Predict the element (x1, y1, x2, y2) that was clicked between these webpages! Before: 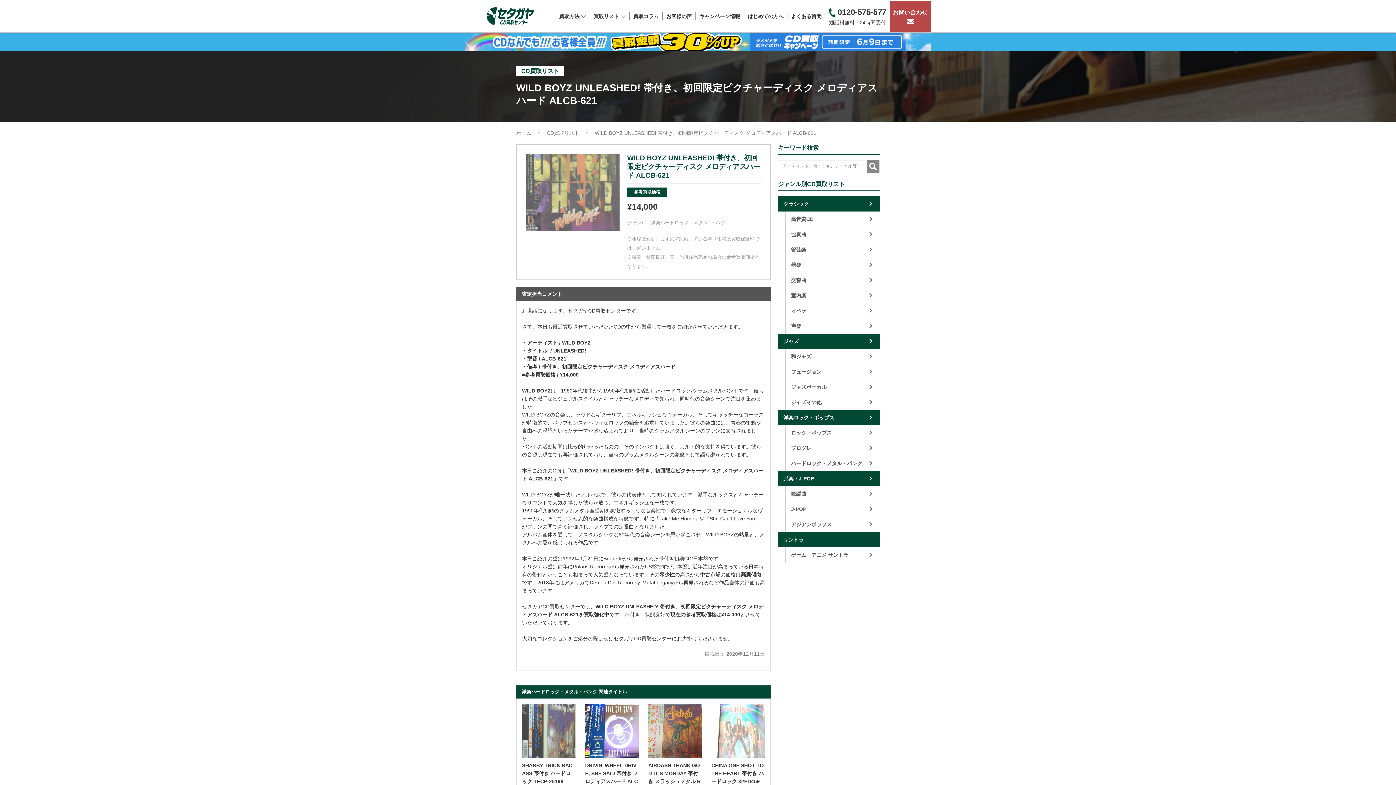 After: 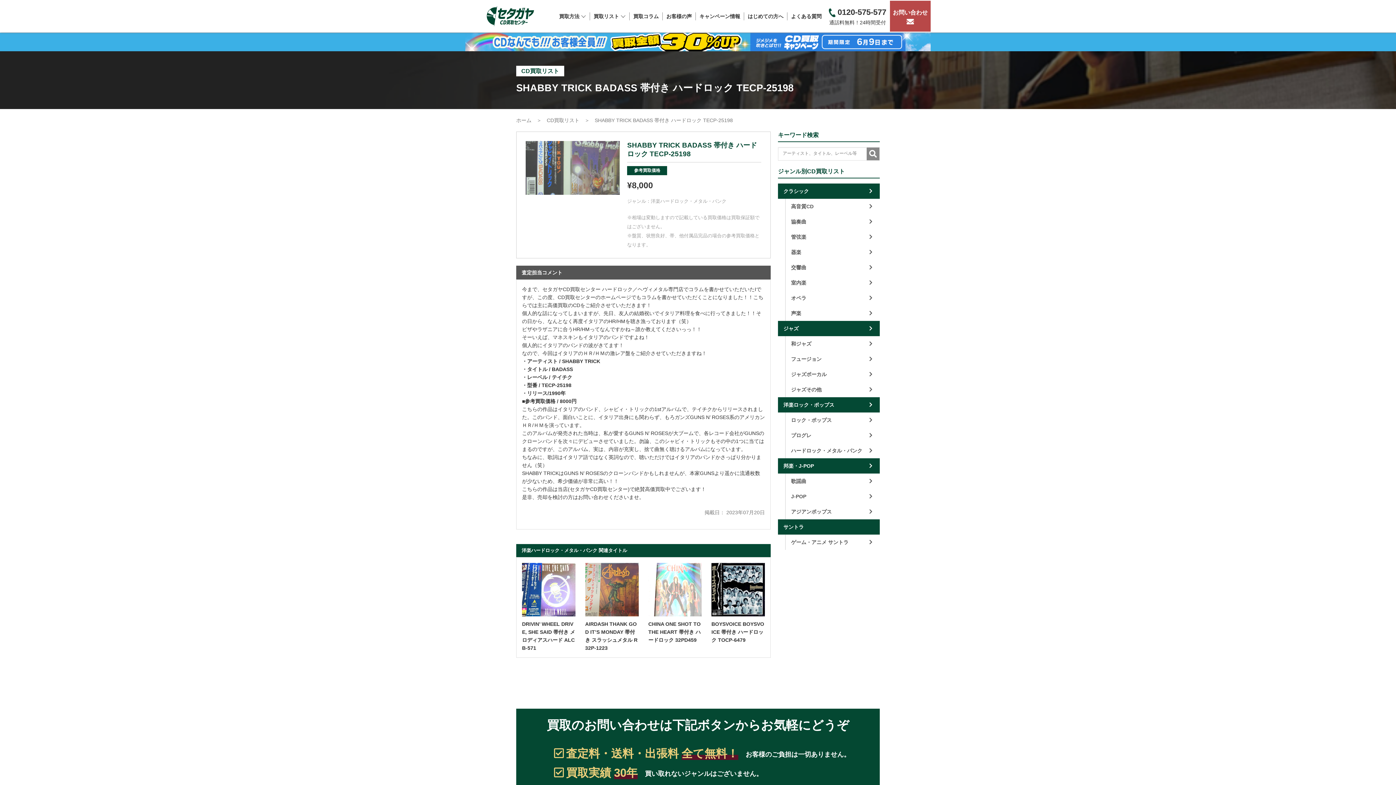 Action: bbox: (522, 754, 575, 785) label: SHABBY TRICK BADASS 帯付き ハードロック TECP-25198